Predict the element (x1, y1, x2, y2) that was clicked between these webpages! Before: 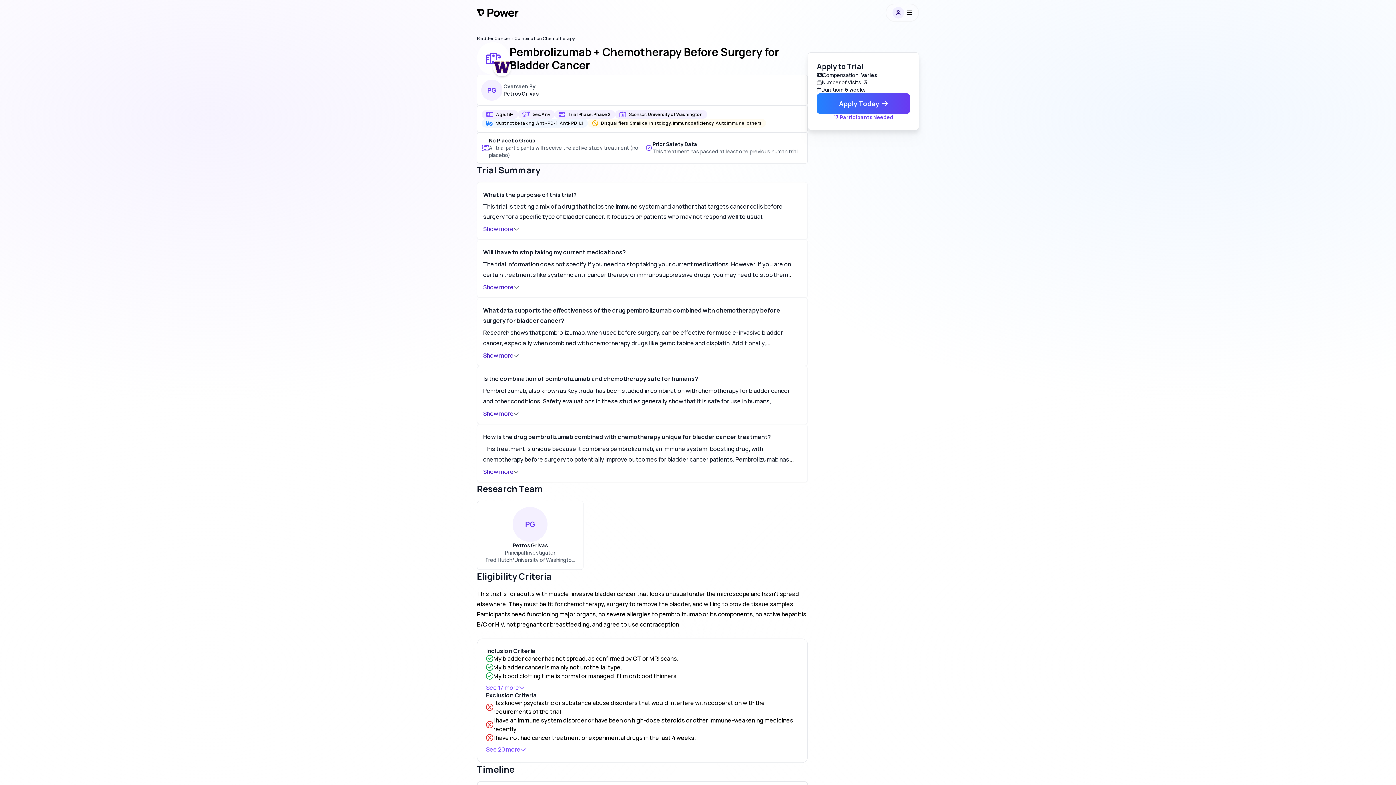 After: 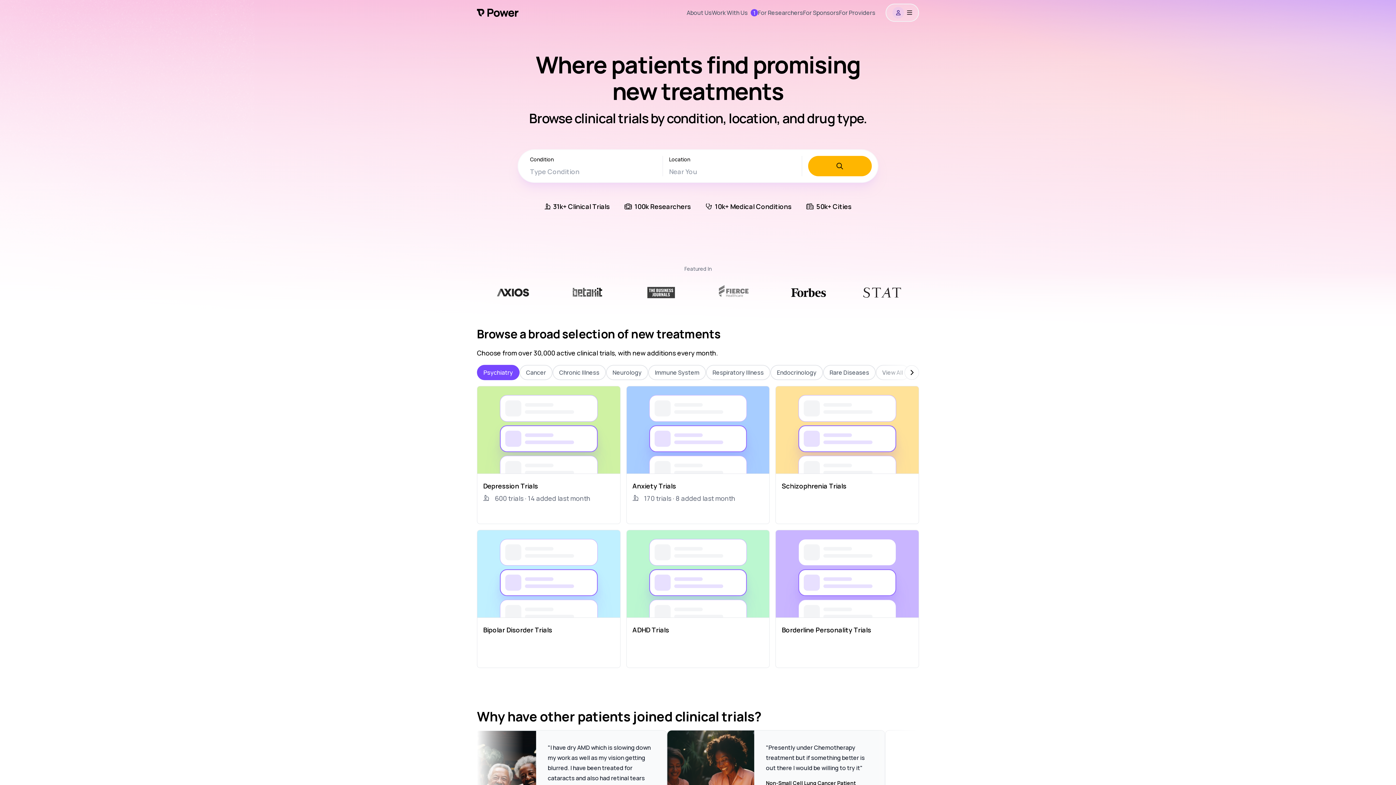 Action: label: Power logo bbox: (477, 0, 522, 25)